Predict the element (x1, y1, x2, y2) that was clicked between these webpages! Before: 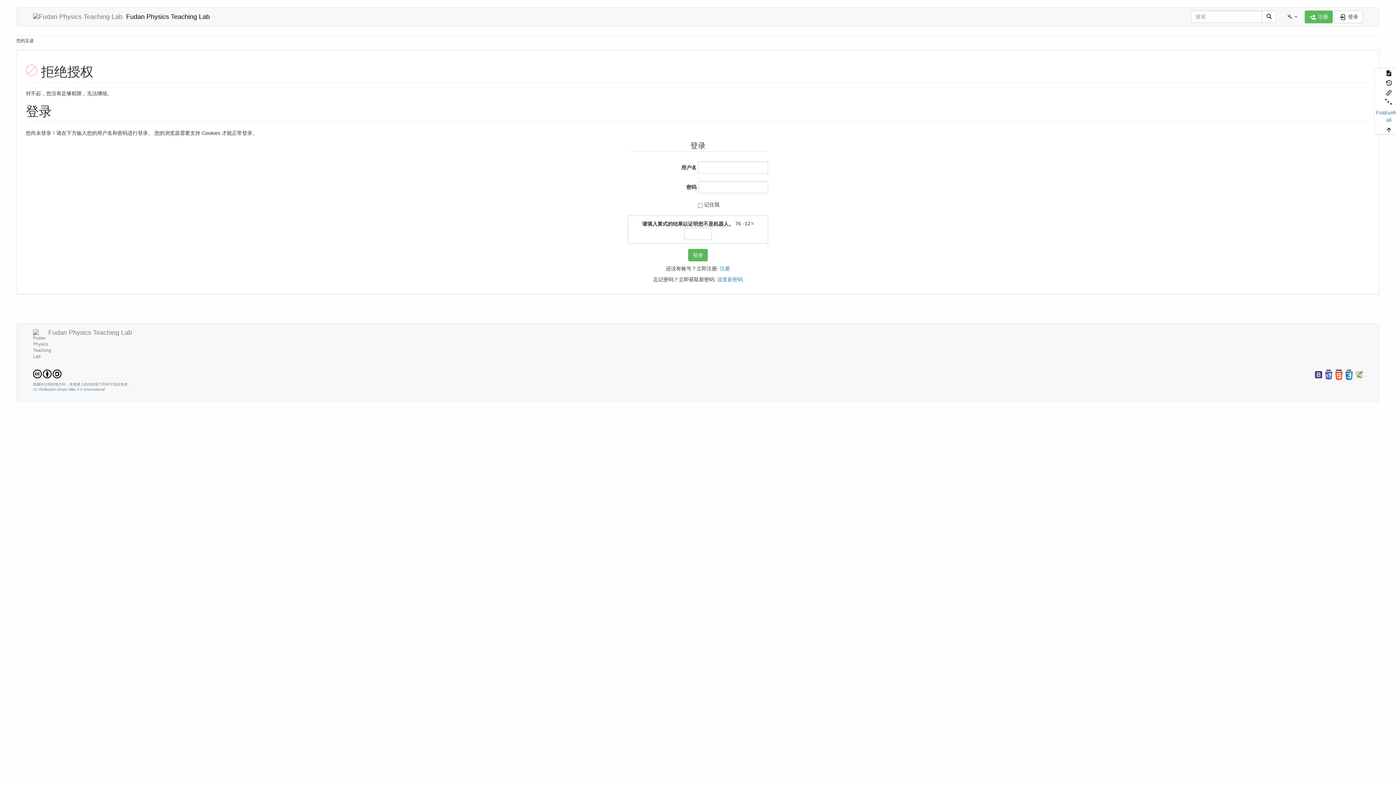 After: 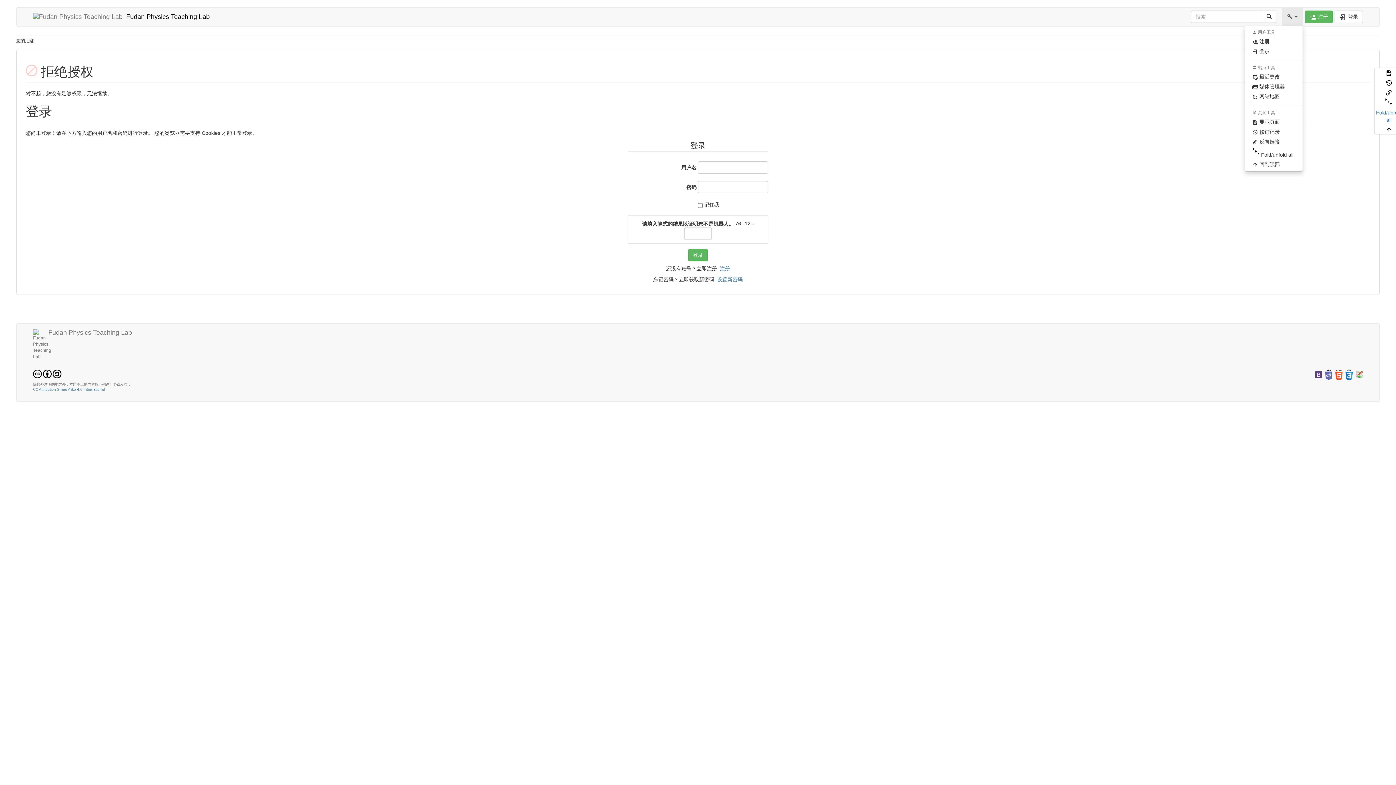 Action: bbox: (1282, 7, 1303, 25) label:  